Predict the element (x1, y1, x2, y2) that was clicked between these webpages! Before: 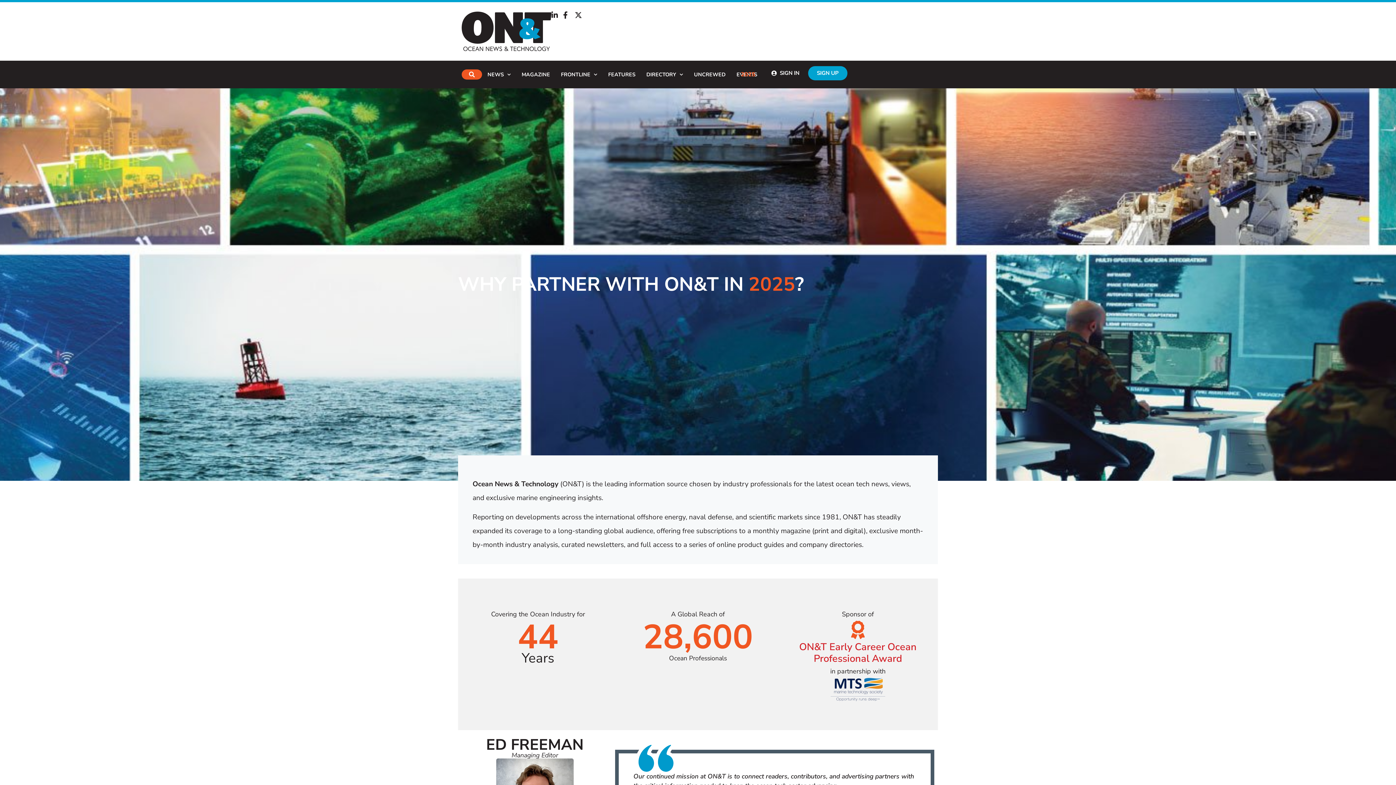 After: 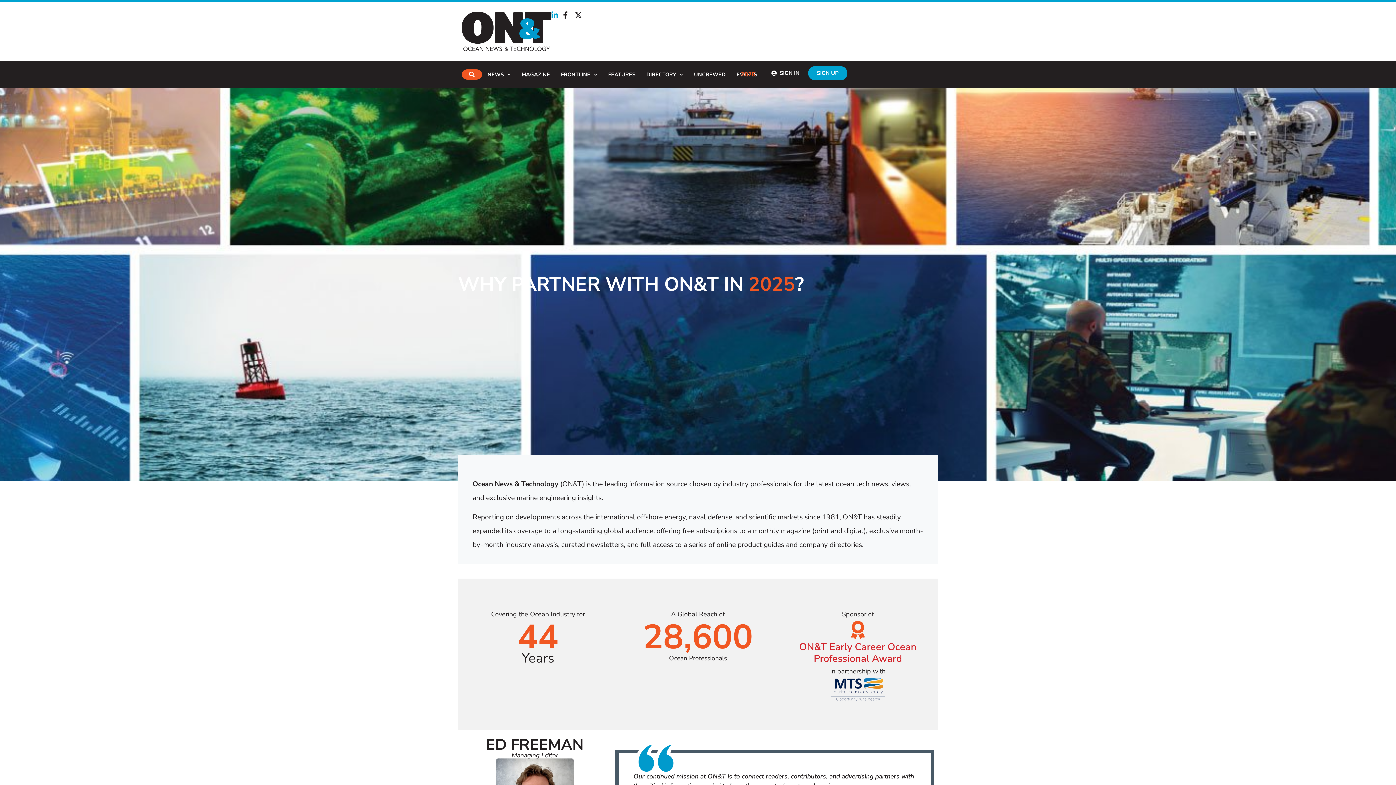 Action: bbox: (551, 11, 562, 18)